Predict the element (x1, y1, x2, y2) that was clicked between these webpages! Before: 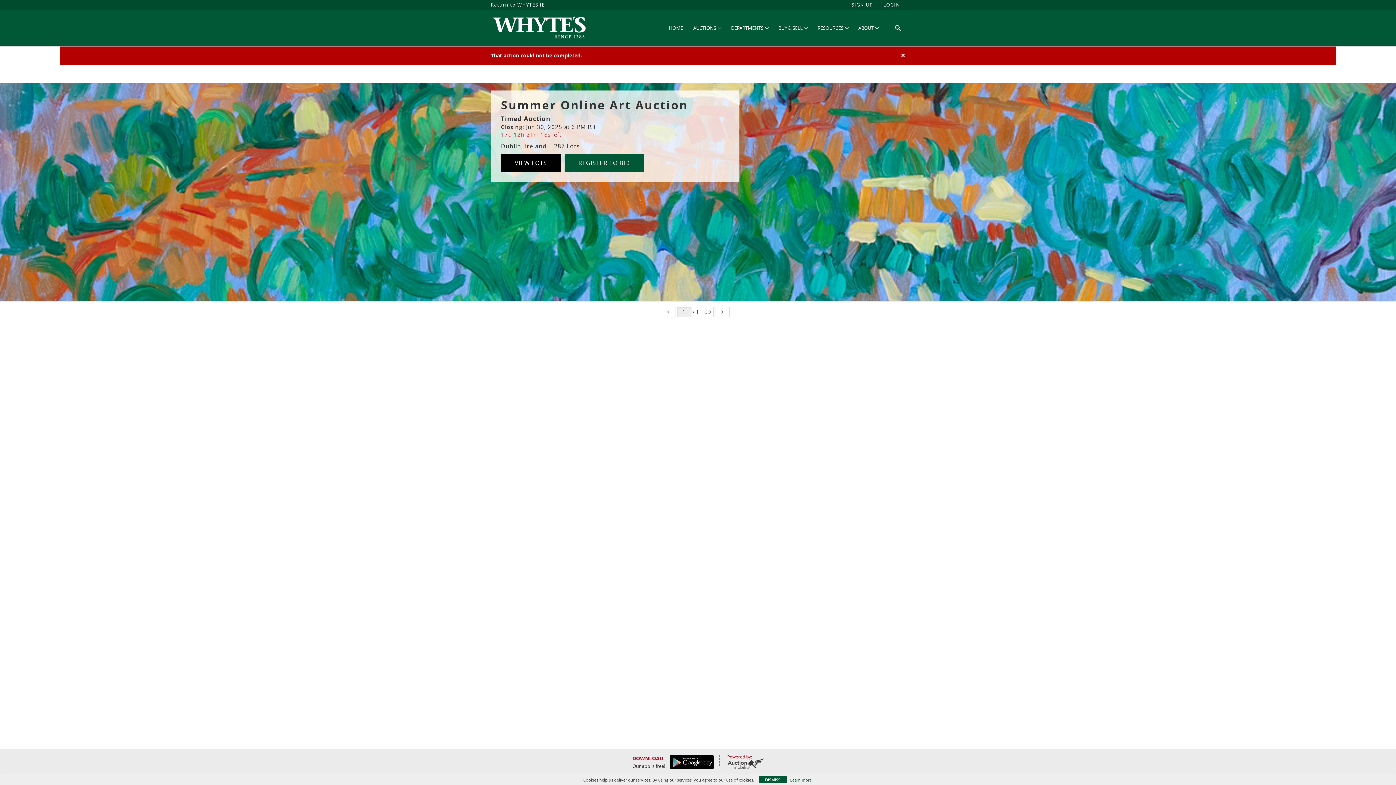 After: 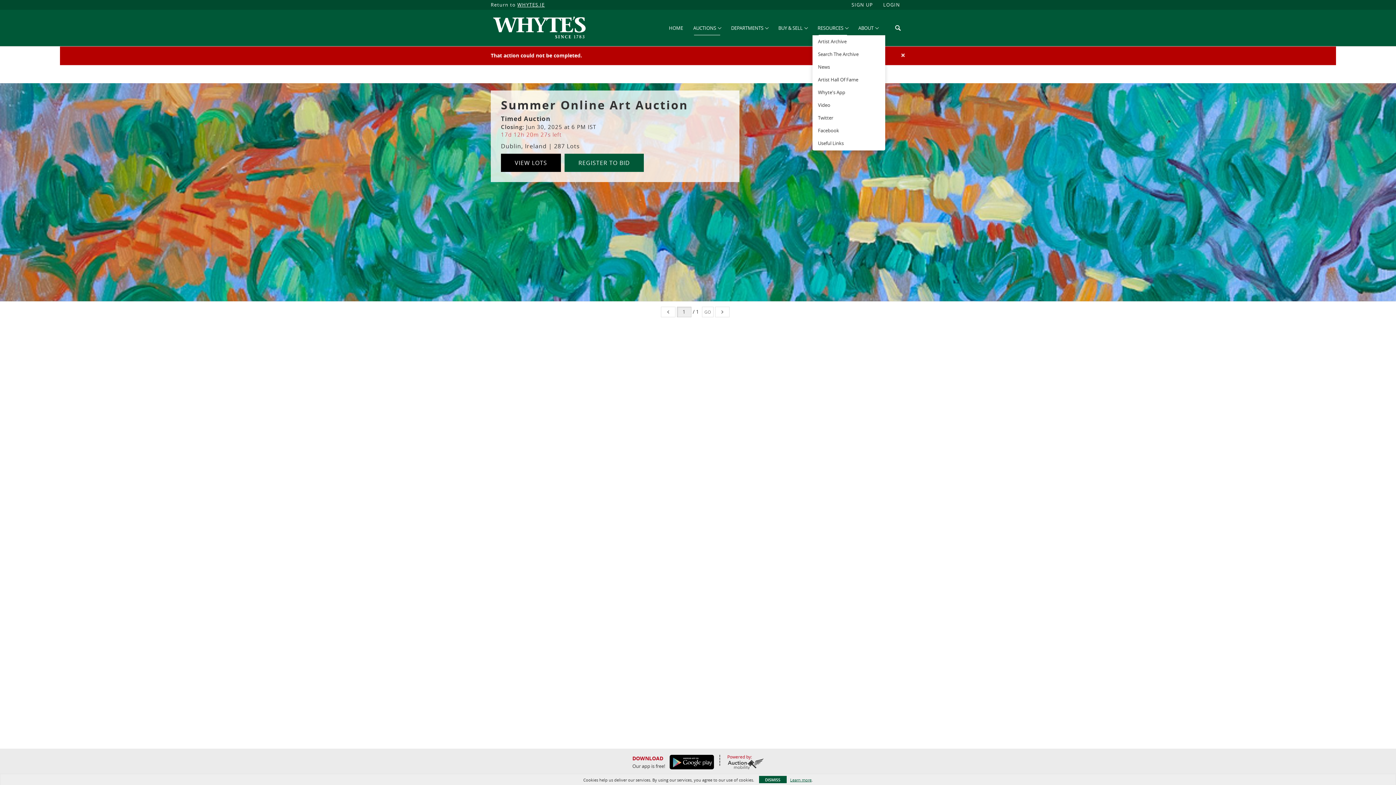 Action: label: RESOURCES  bbox: (812, 22, 853, 33)